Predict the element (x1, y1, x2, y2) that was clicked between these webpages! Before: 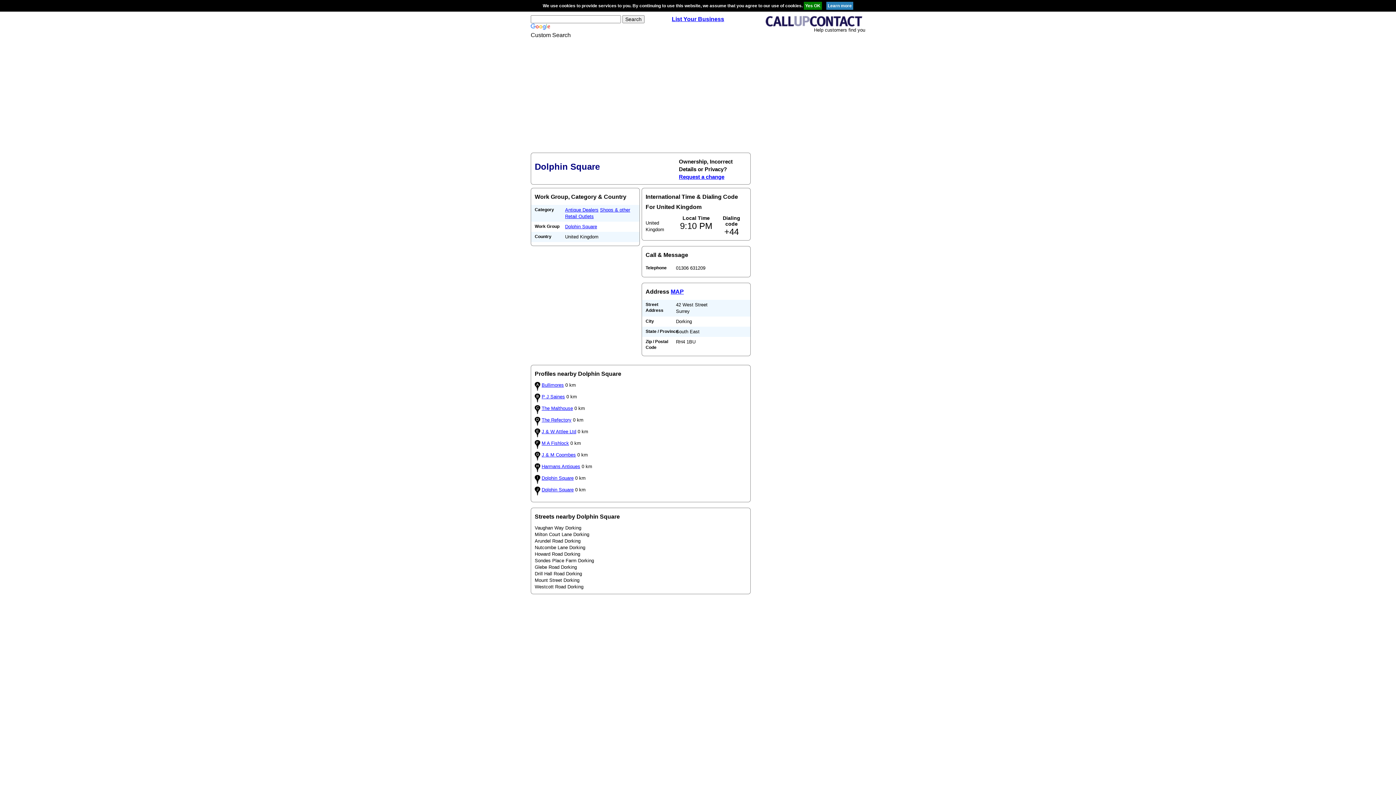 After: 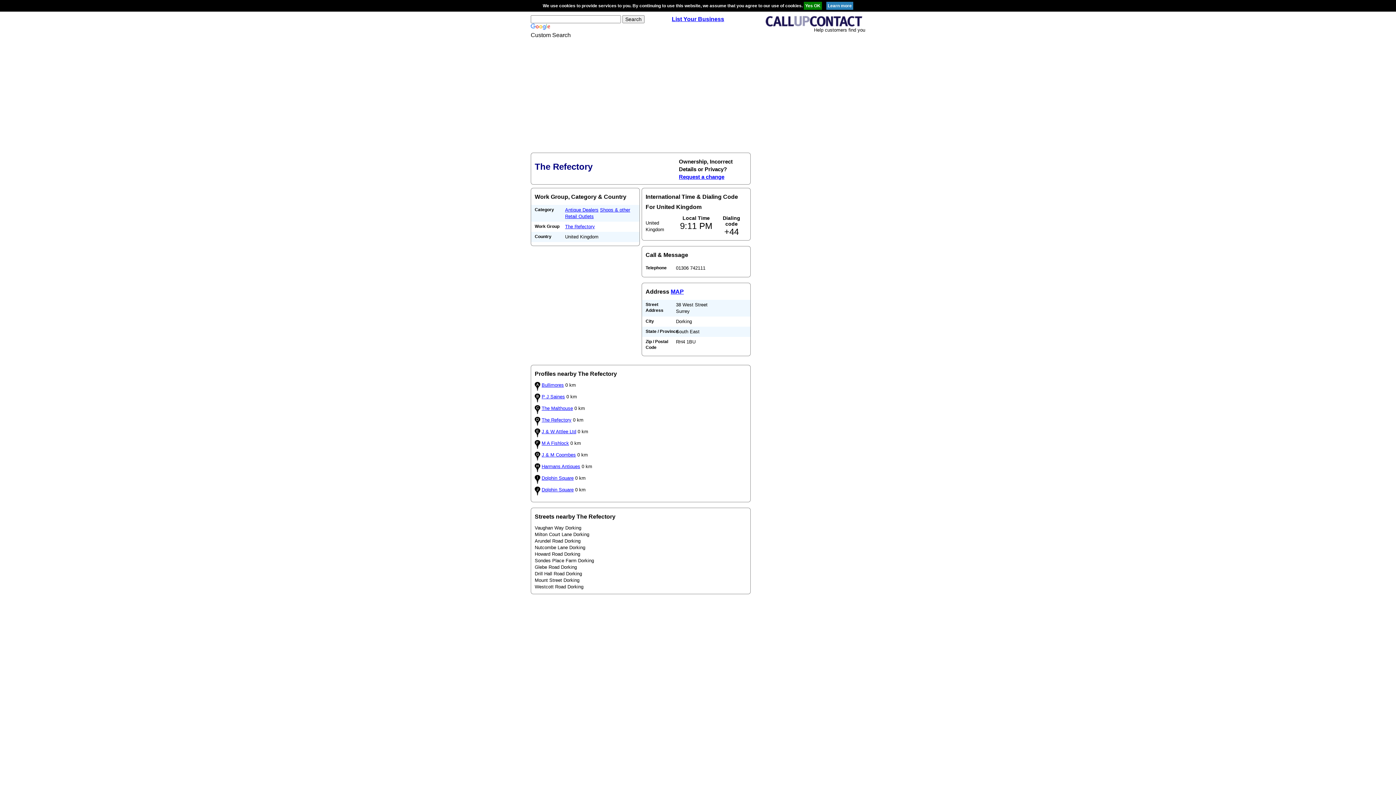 Action: label: The Refectory bbox: (541, 417, 571, 422)